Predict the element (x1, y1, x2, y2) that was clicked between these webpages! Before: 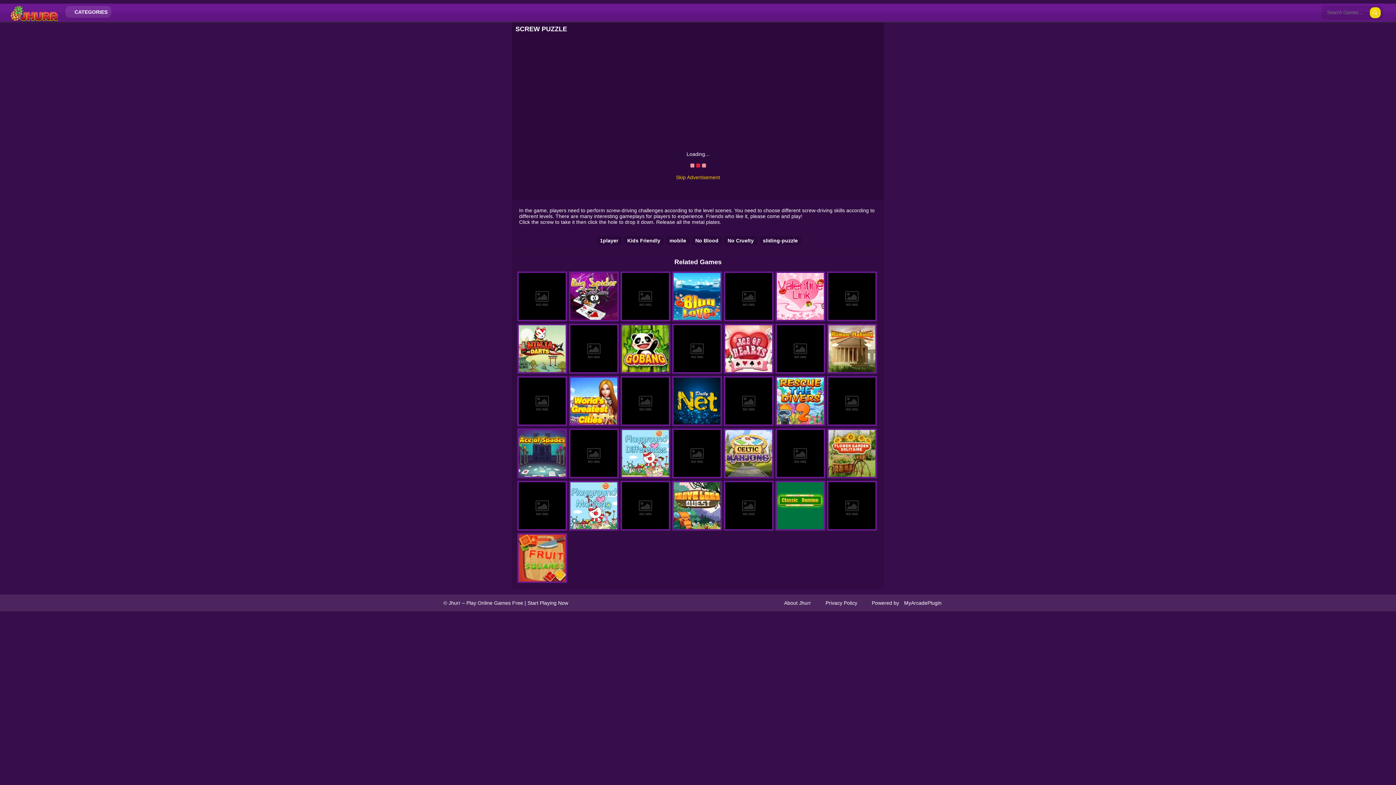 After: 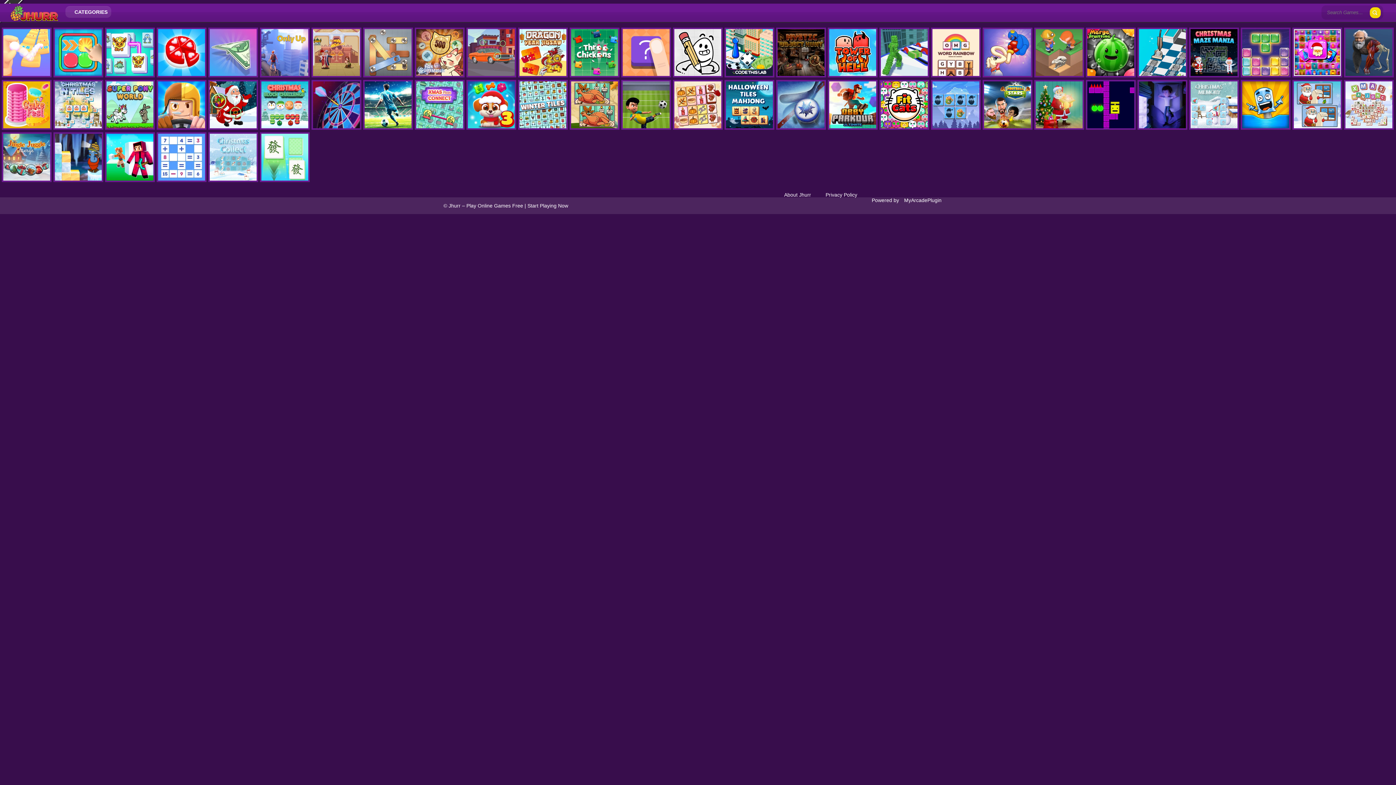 Action: label: No Cruelty bbox: (727, 237, 754, 243)